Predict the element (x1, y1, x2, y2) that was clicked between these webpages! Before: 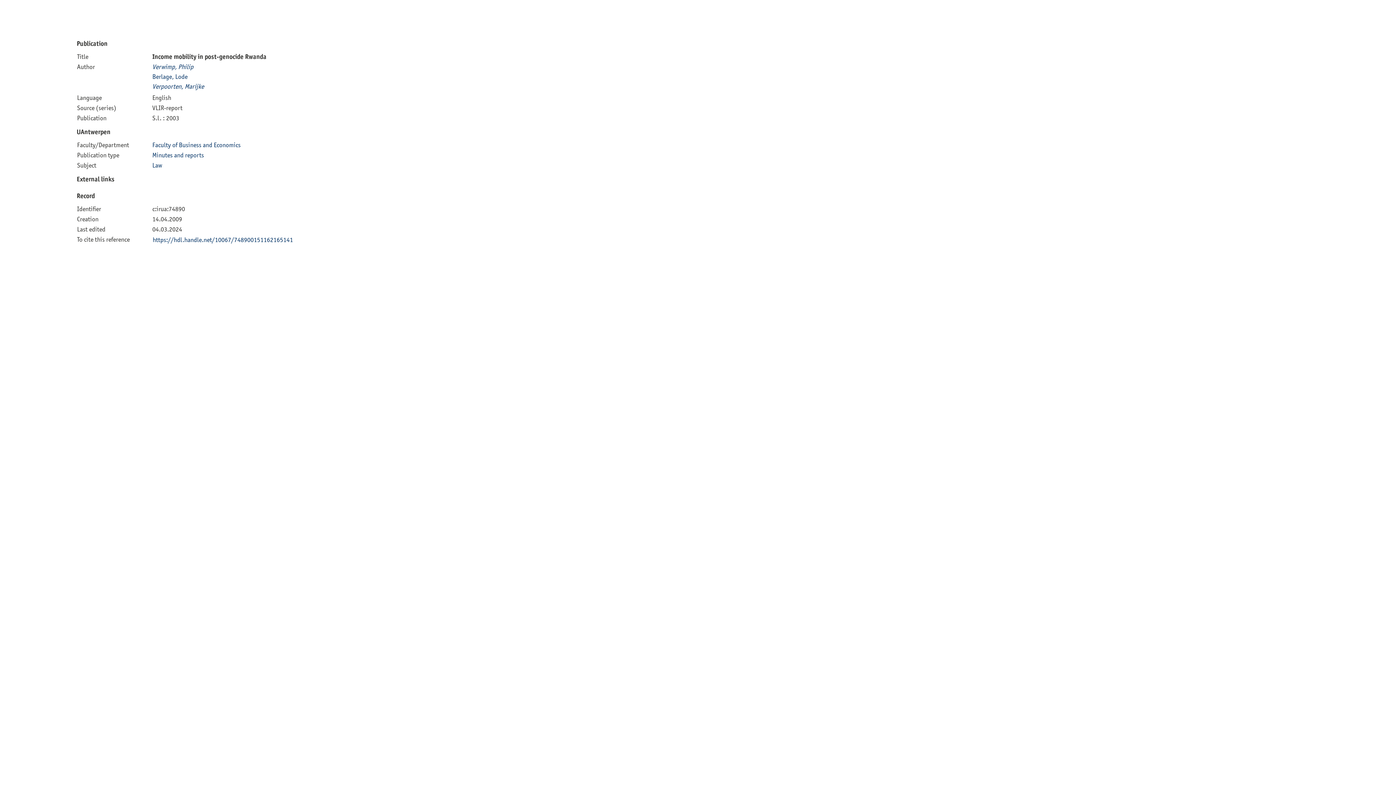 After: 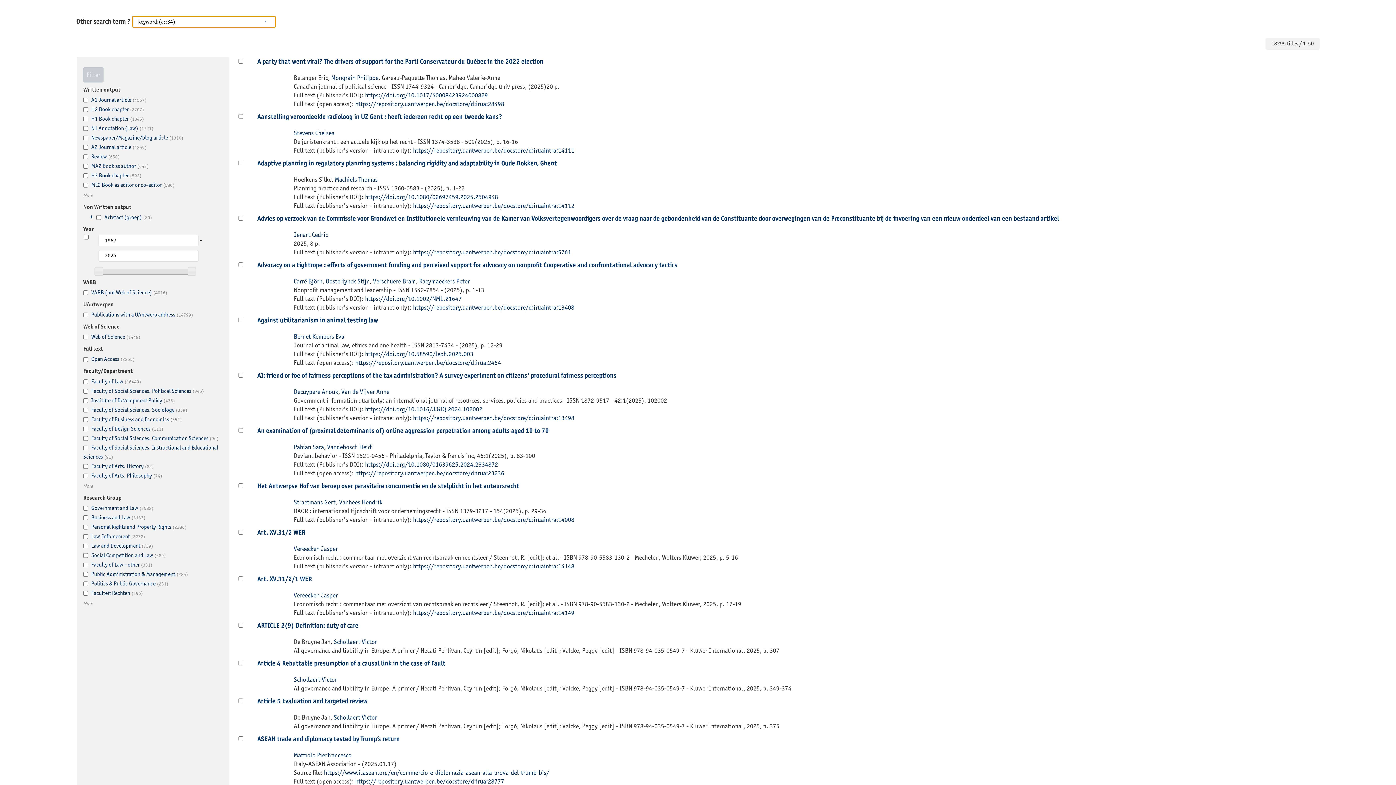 Action: bbox: (152, 161, 162, 168) label: Law